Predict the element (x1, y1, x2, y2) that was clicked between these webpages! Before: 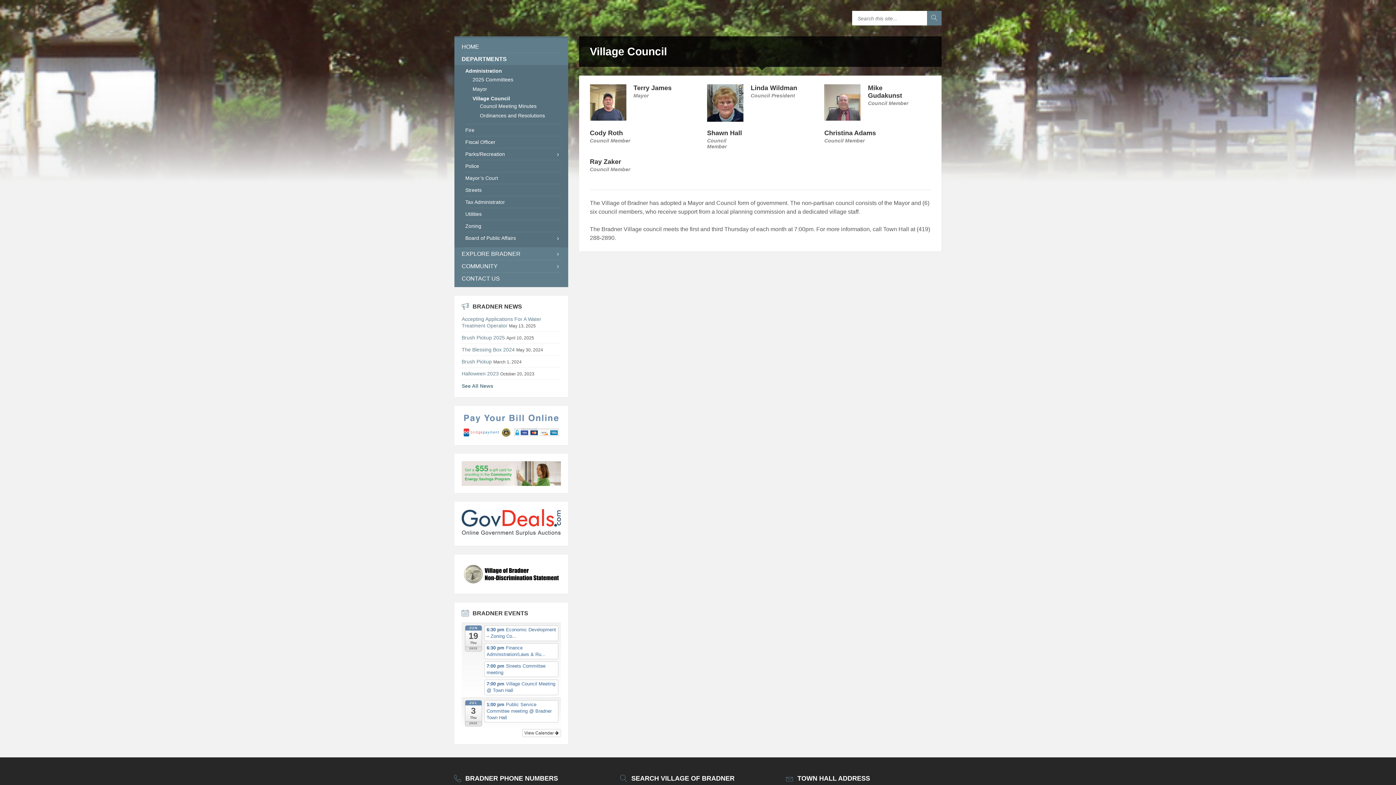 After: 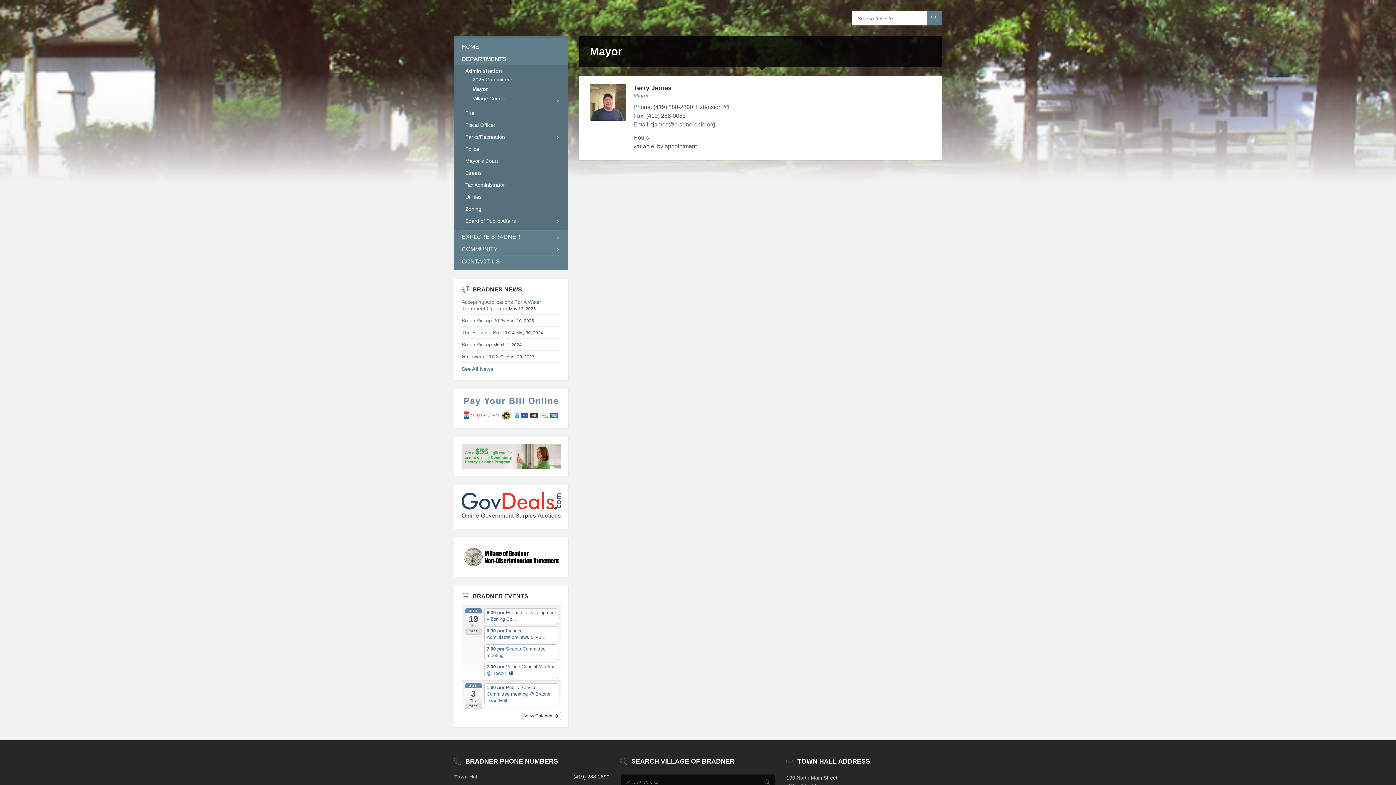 Action: bbox: (472, 84, 560, 93) label: Mayor